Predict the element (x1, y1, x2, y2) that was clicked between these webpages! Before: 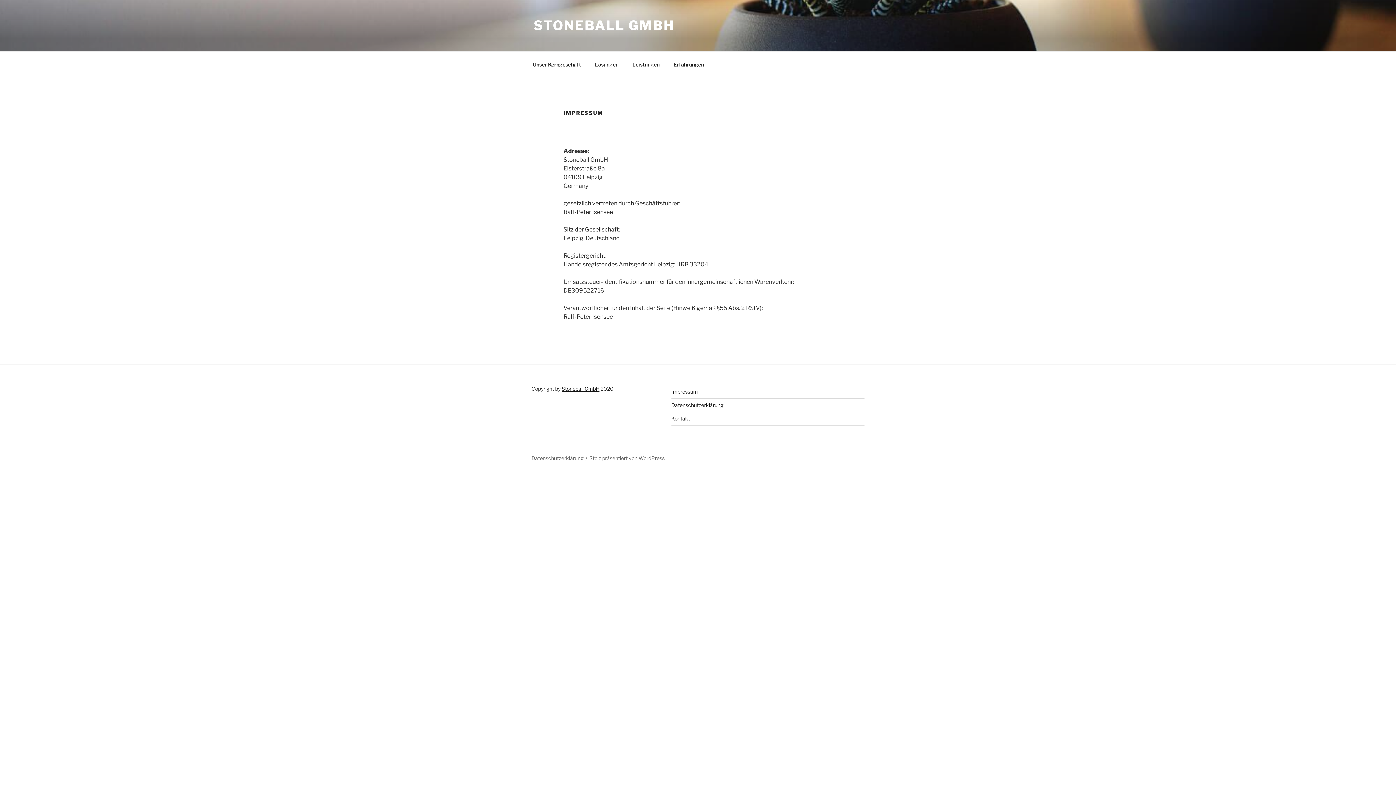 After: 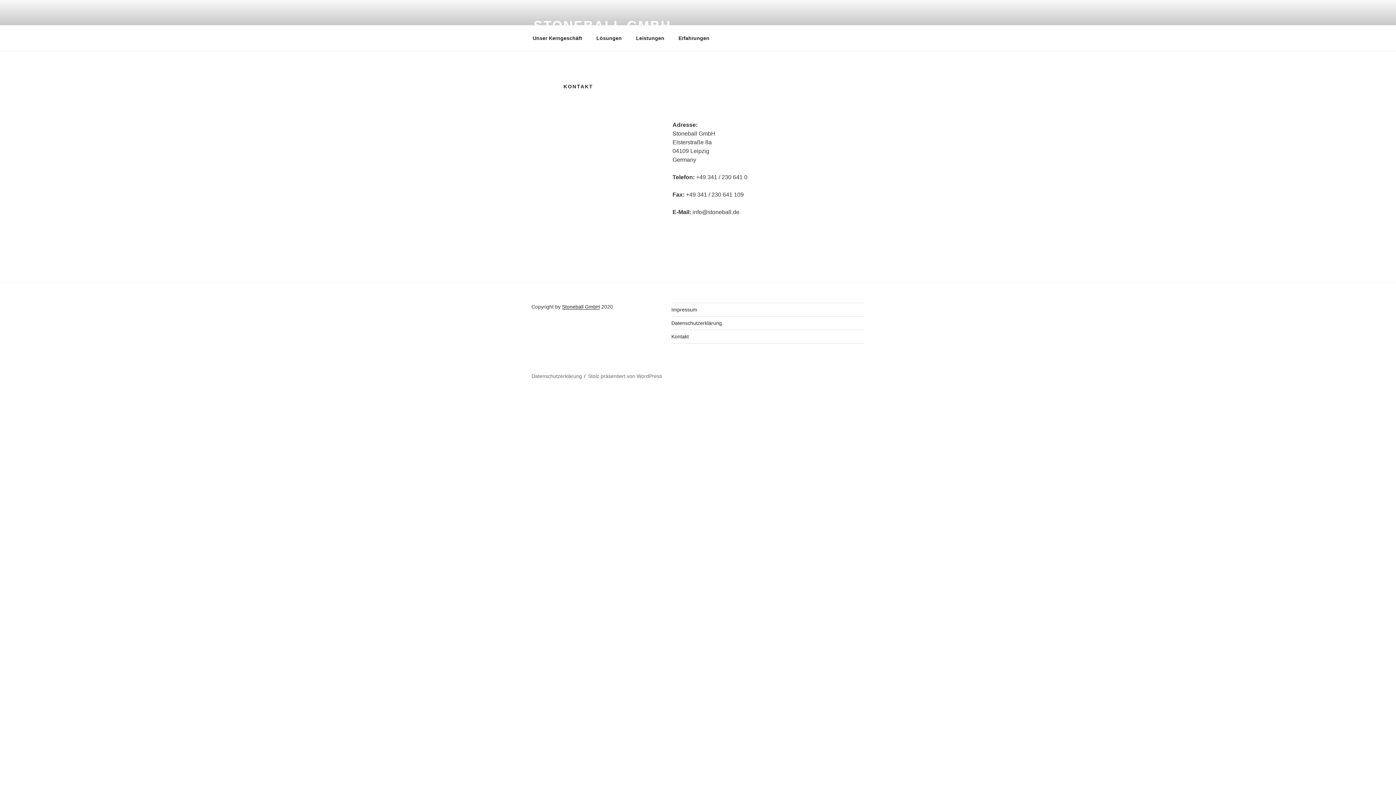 Action: bbox: (671, 415, 690, 421) label: Kontakt